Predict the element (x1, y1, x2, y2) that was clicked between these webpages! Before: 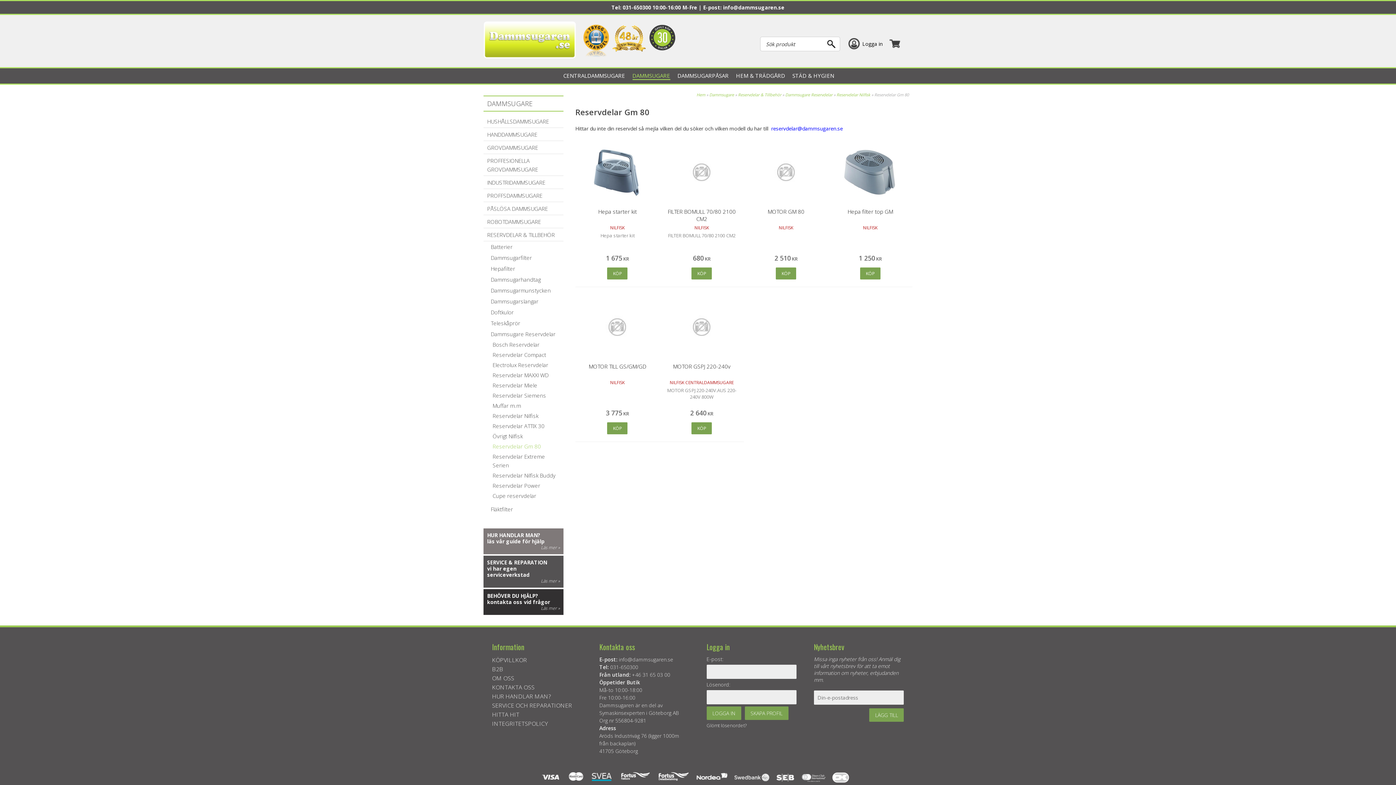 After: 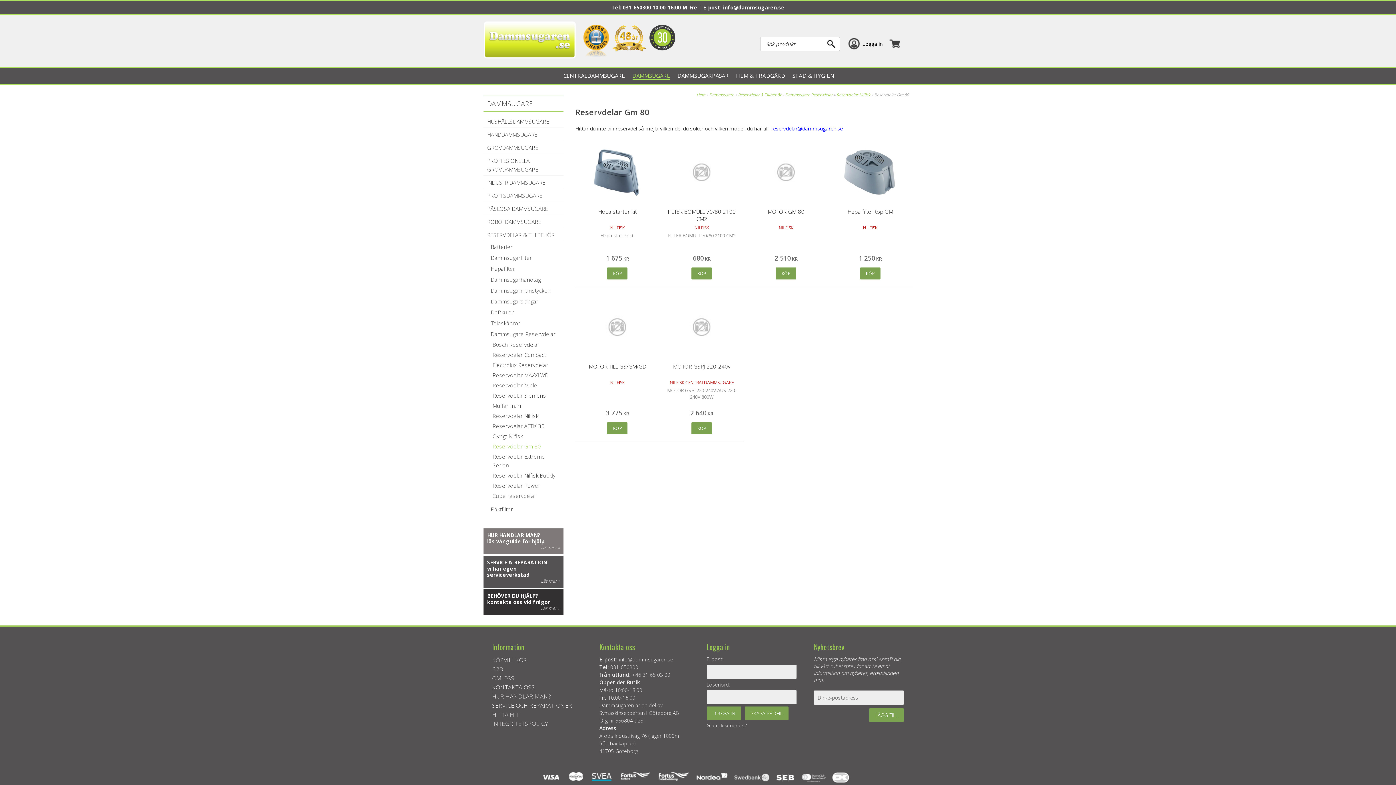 Action: label:   bbox: (656, 769, 690, 784)